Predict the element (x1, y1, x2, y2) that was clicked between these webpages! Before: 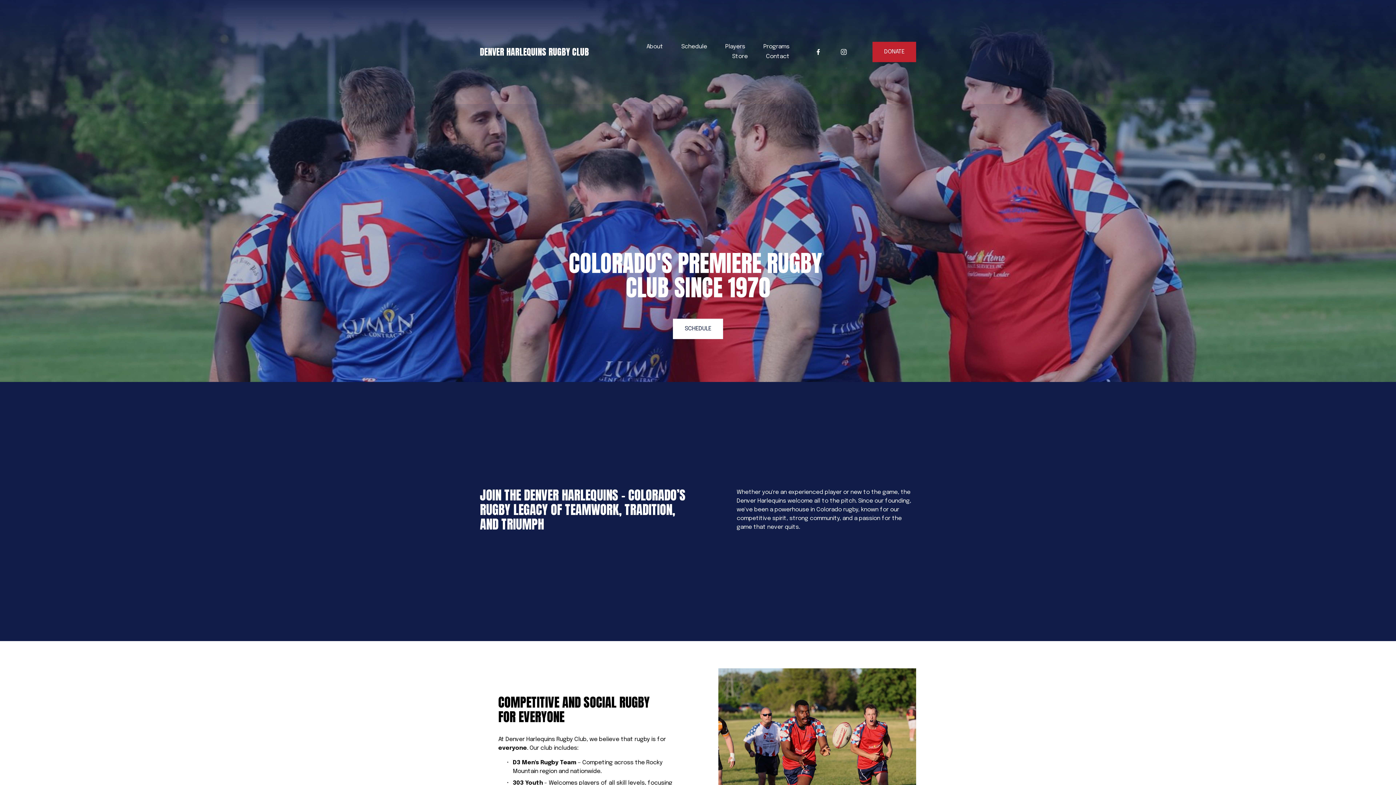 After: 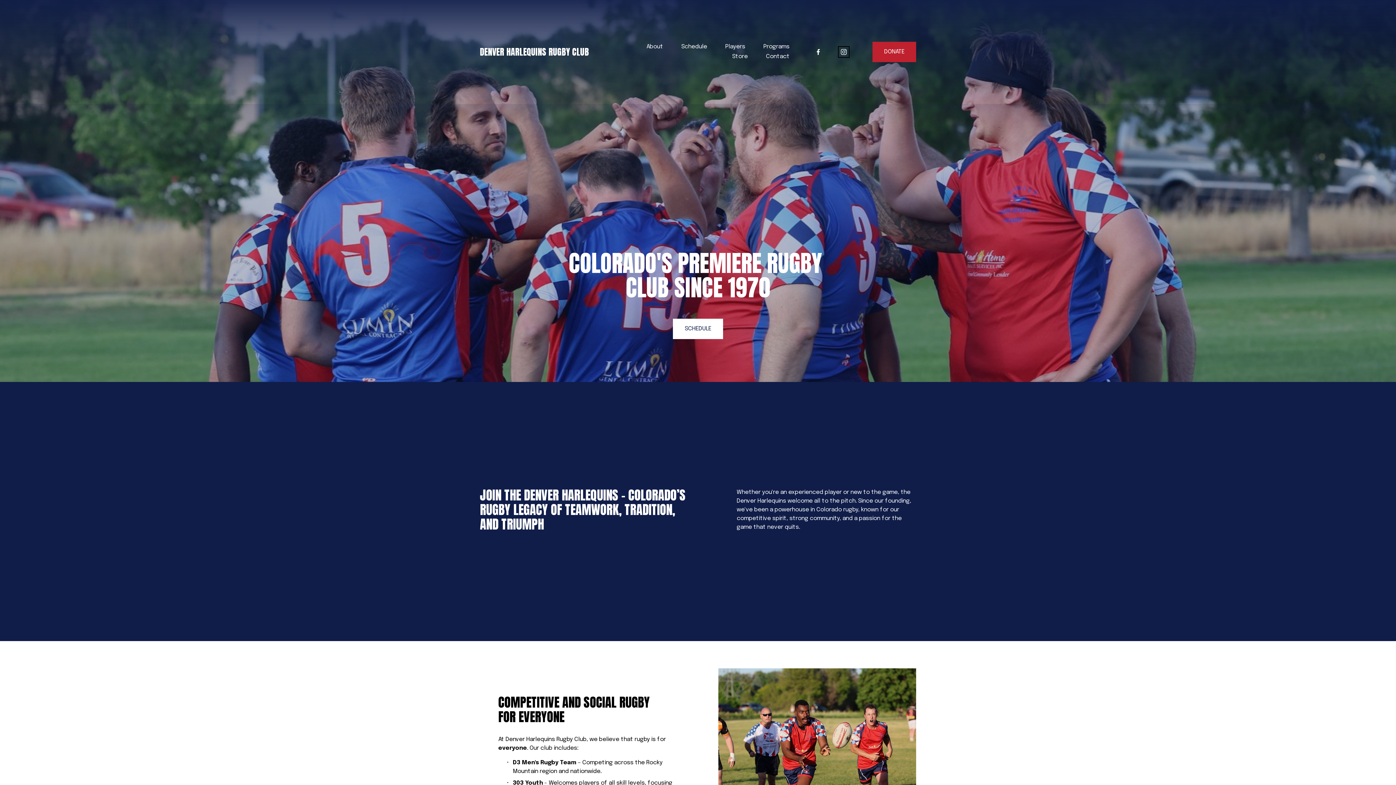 Action: bbox: (840, 48, 847, 55) label: Instagram